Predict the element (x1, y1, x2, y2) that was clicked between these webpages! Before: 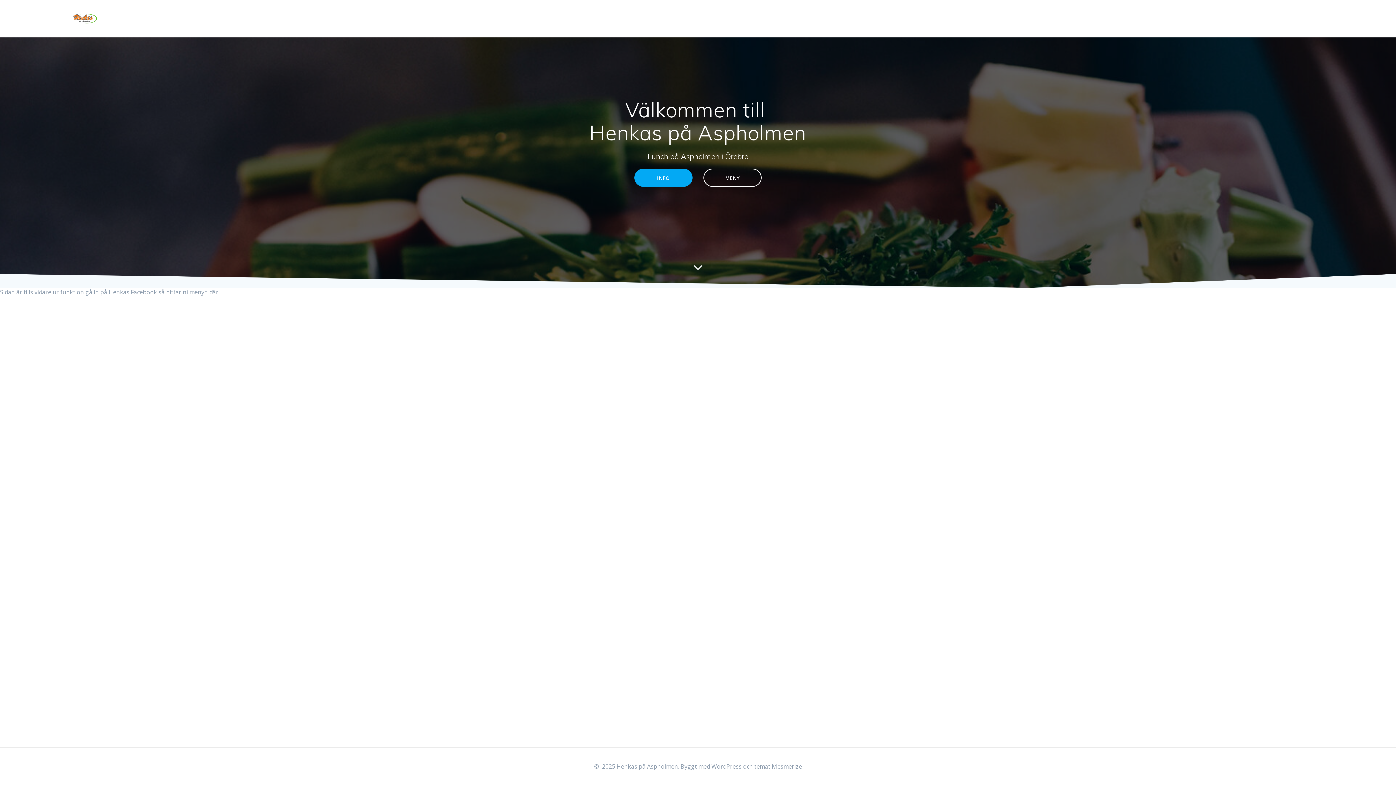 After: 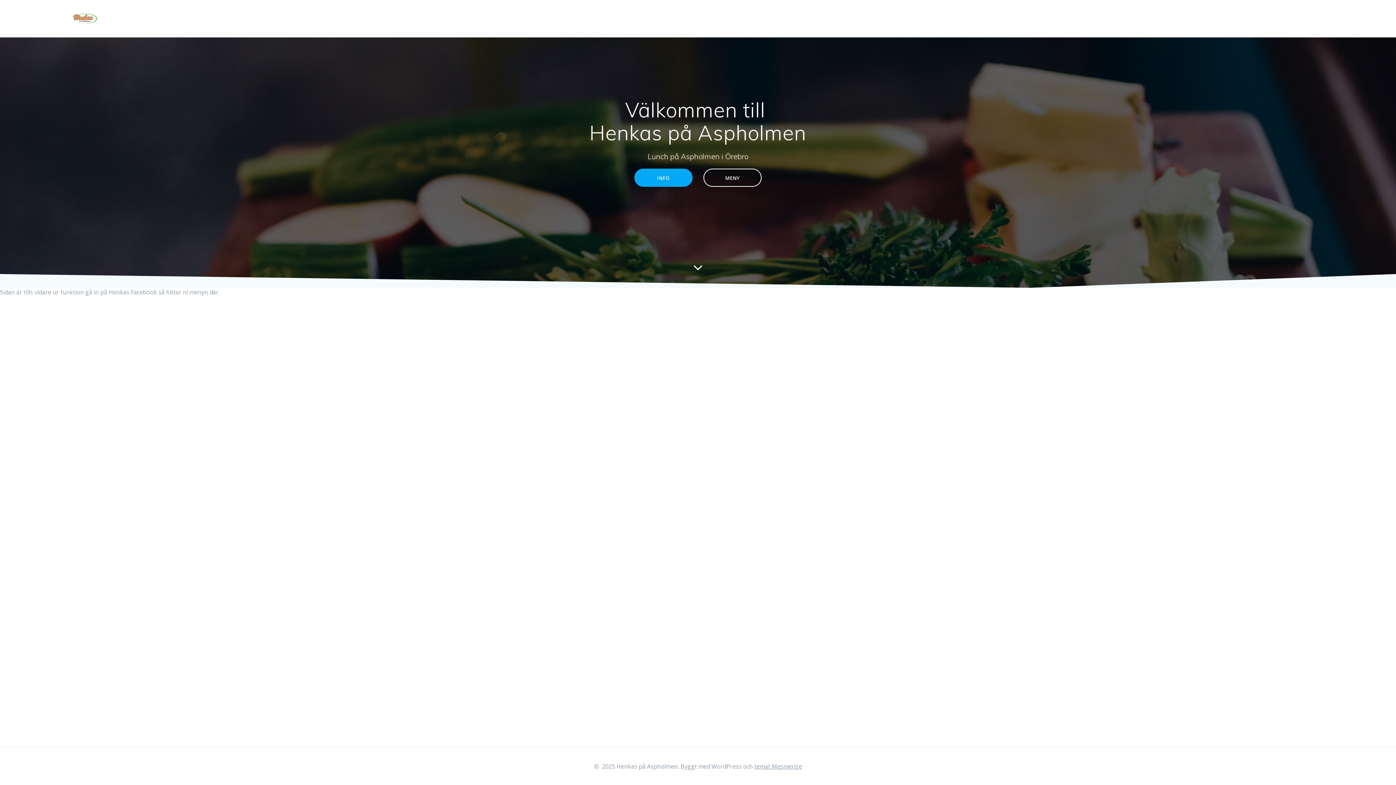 Action: label: temat Mesmerize bbox: (754, 762, 802, 770)